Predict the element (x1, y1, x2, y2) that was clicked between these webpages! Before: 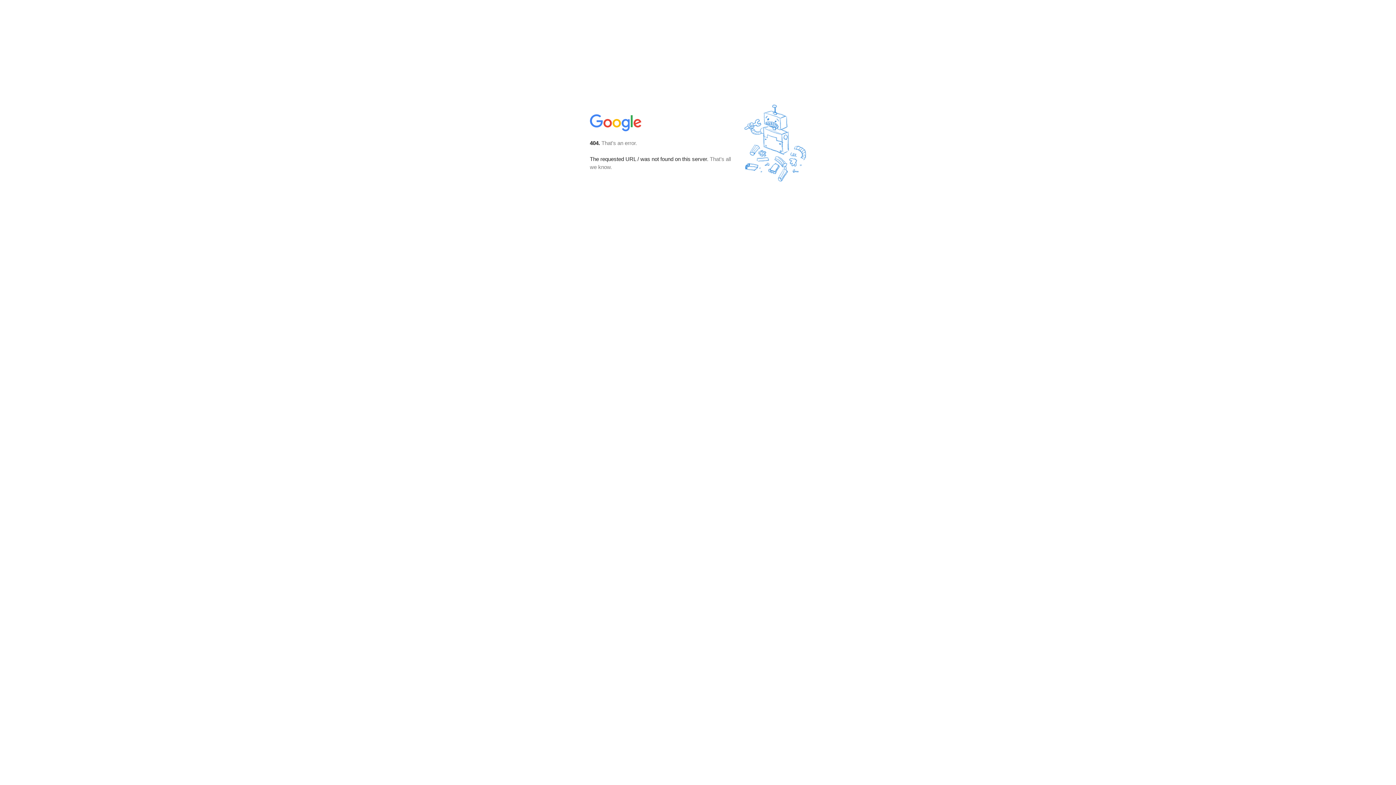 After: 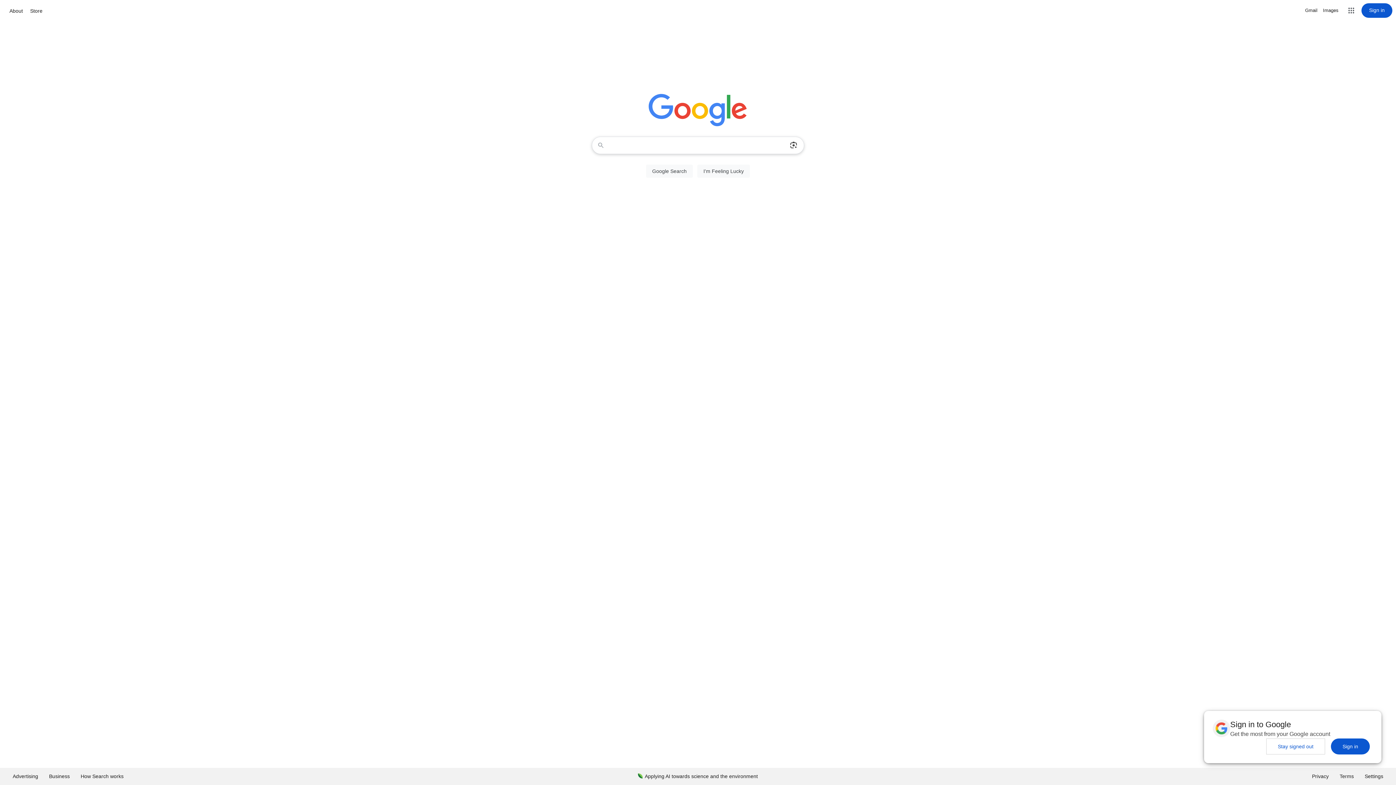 Action: bbox: (590, 127, 642, 134)